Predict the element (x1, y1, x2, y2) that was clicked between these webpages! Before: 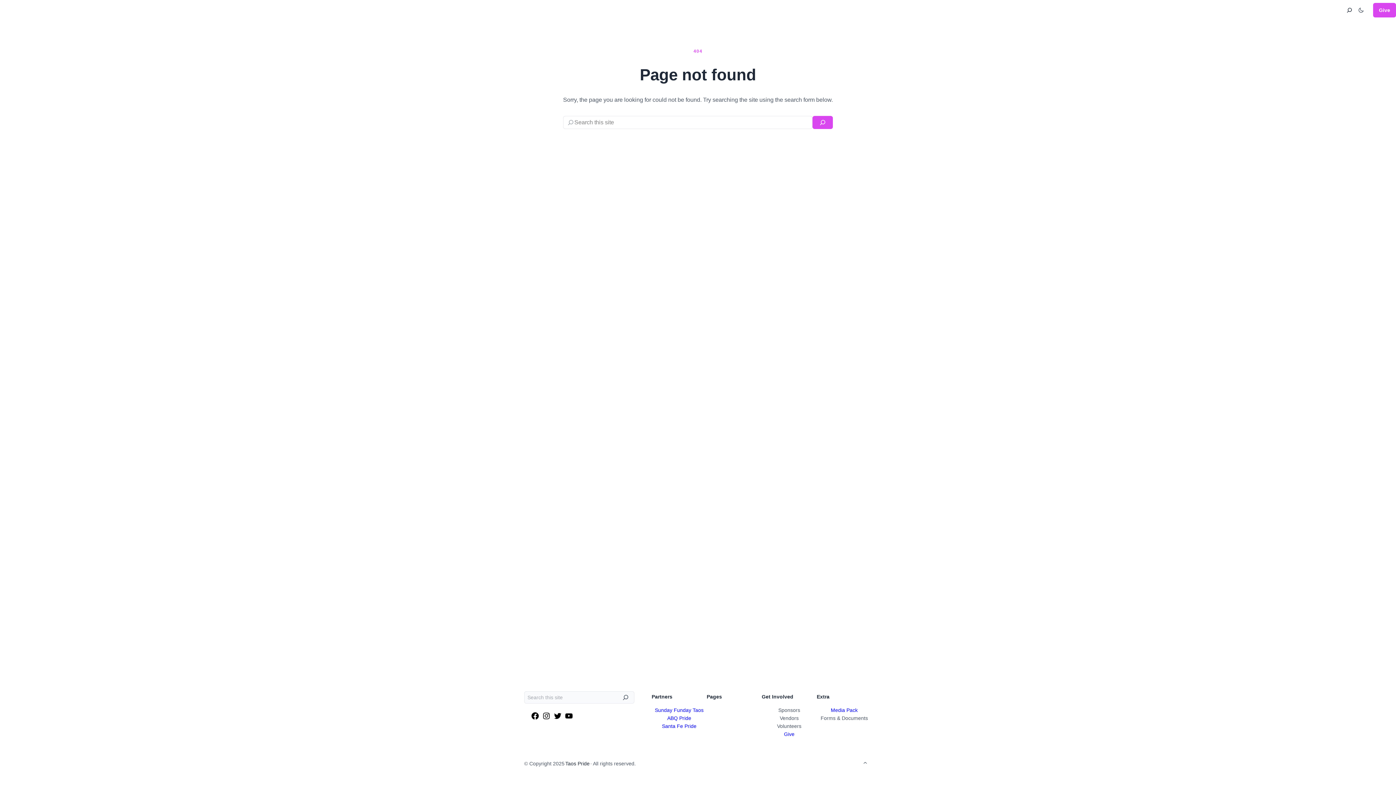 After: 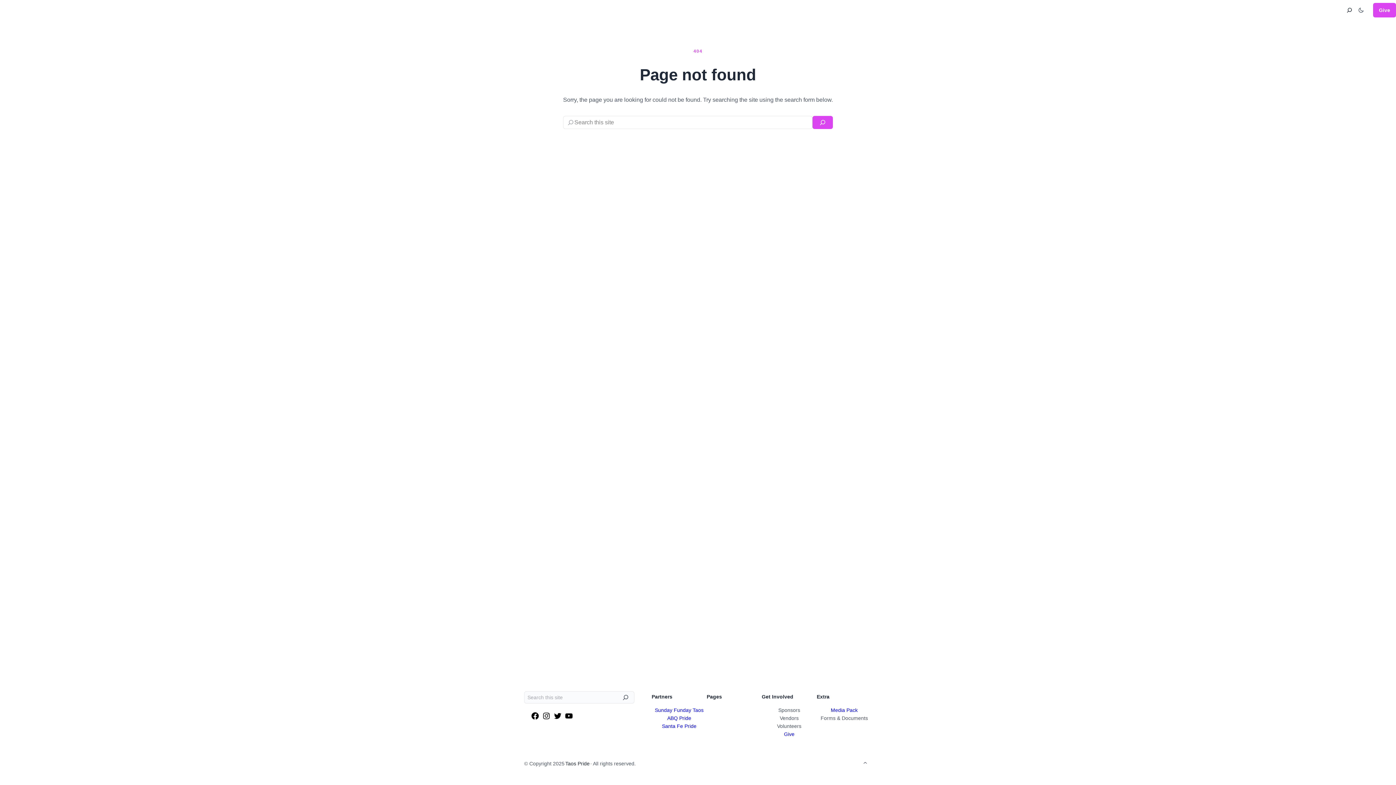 Action: bbox: (667, 715, 691, 721) label: ABQ Pride